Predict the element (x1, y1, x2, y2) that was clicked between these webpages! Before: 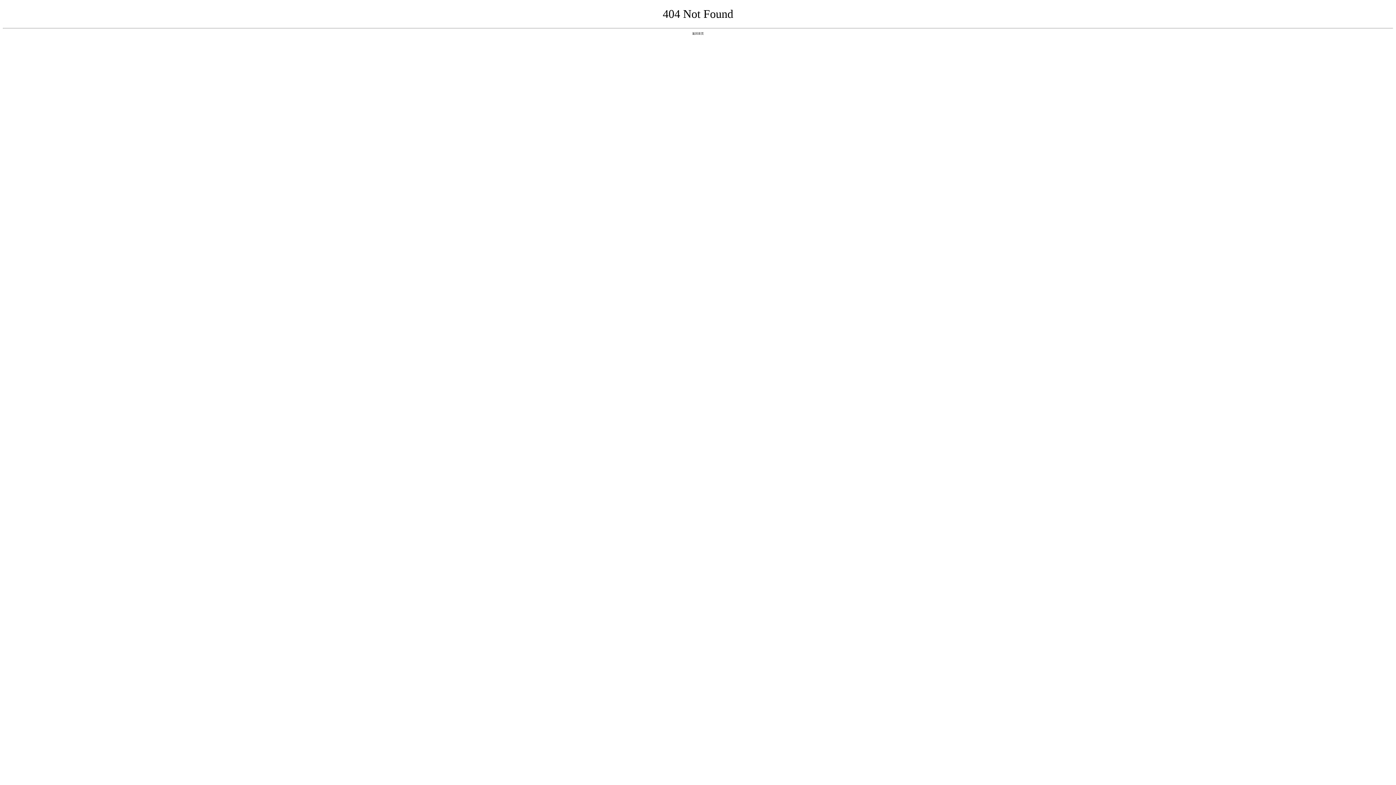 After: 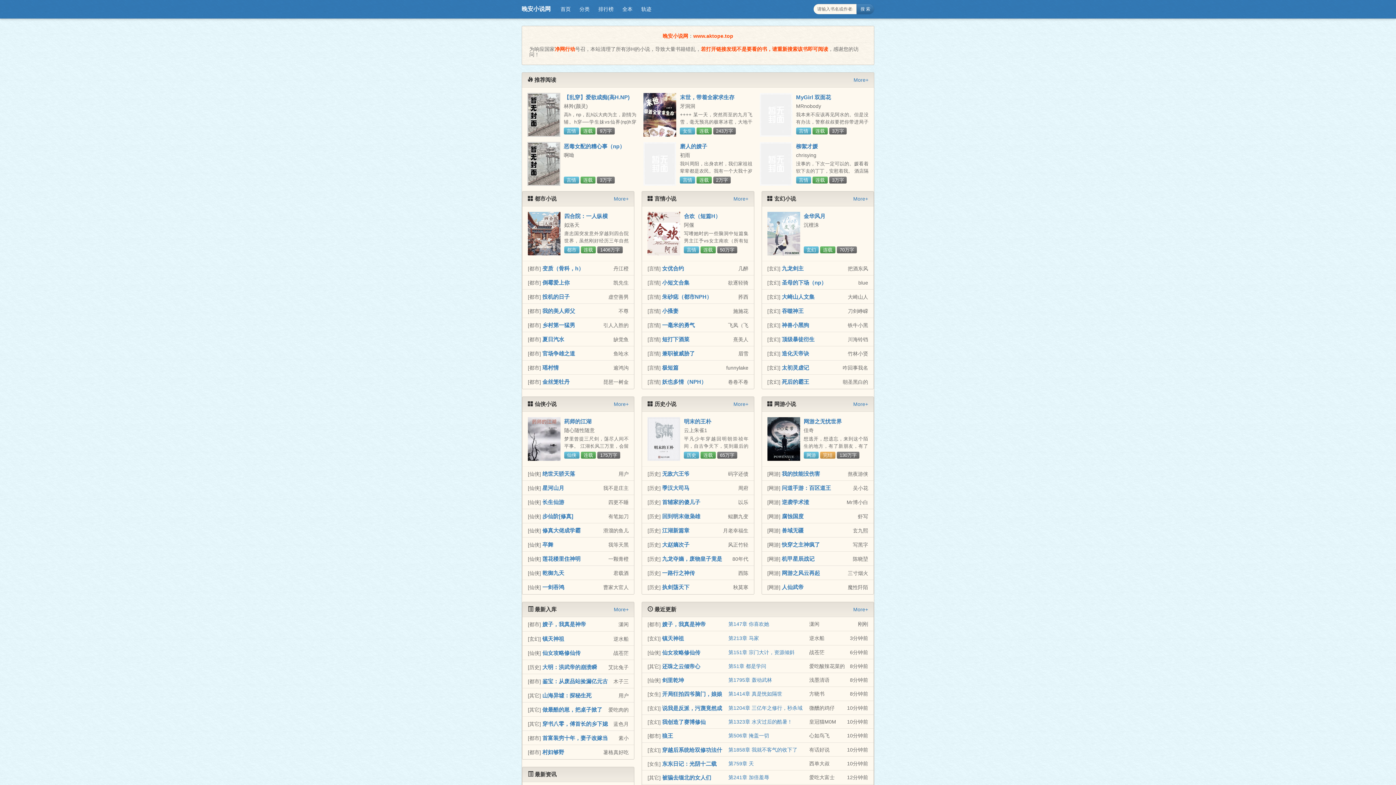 Action: bbox: (692, 31, 704, 35) label: 返回首页